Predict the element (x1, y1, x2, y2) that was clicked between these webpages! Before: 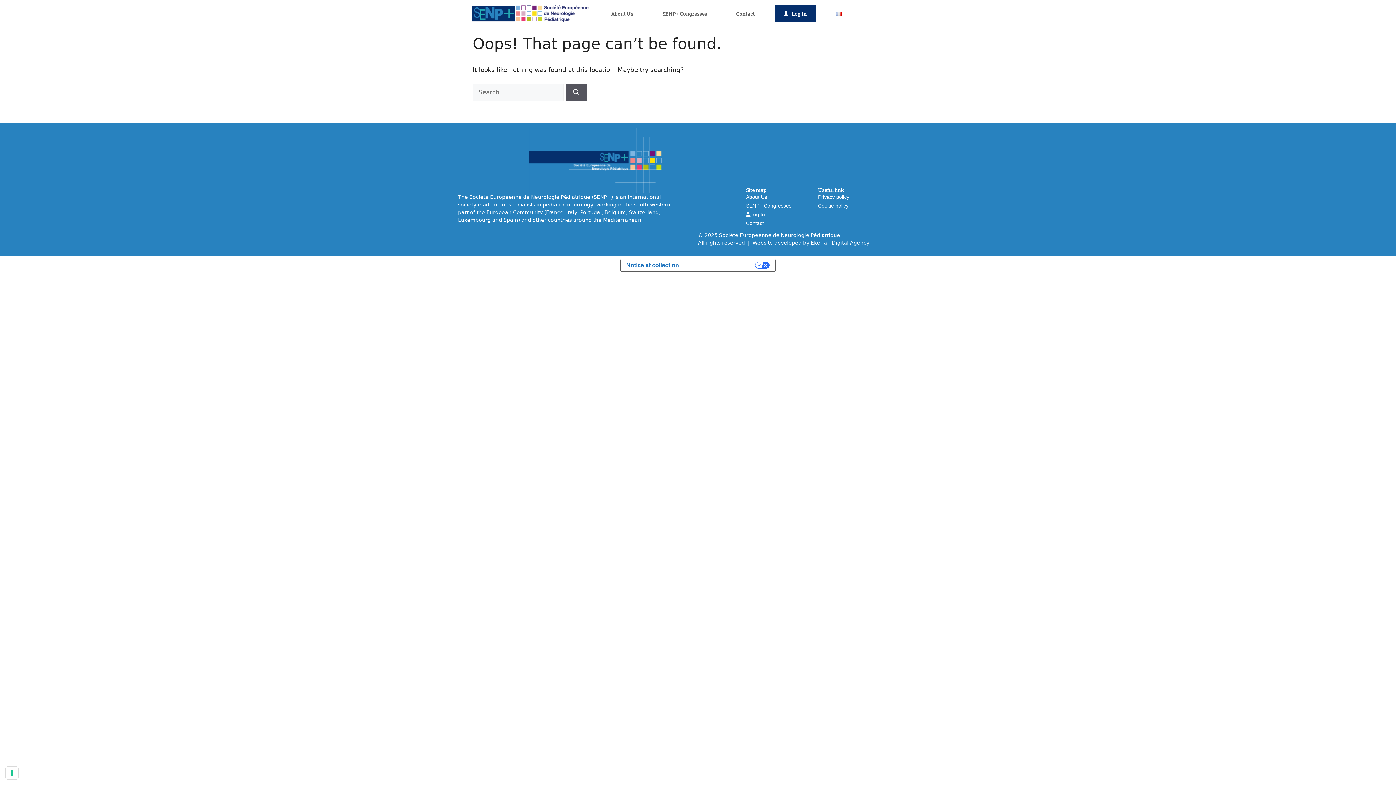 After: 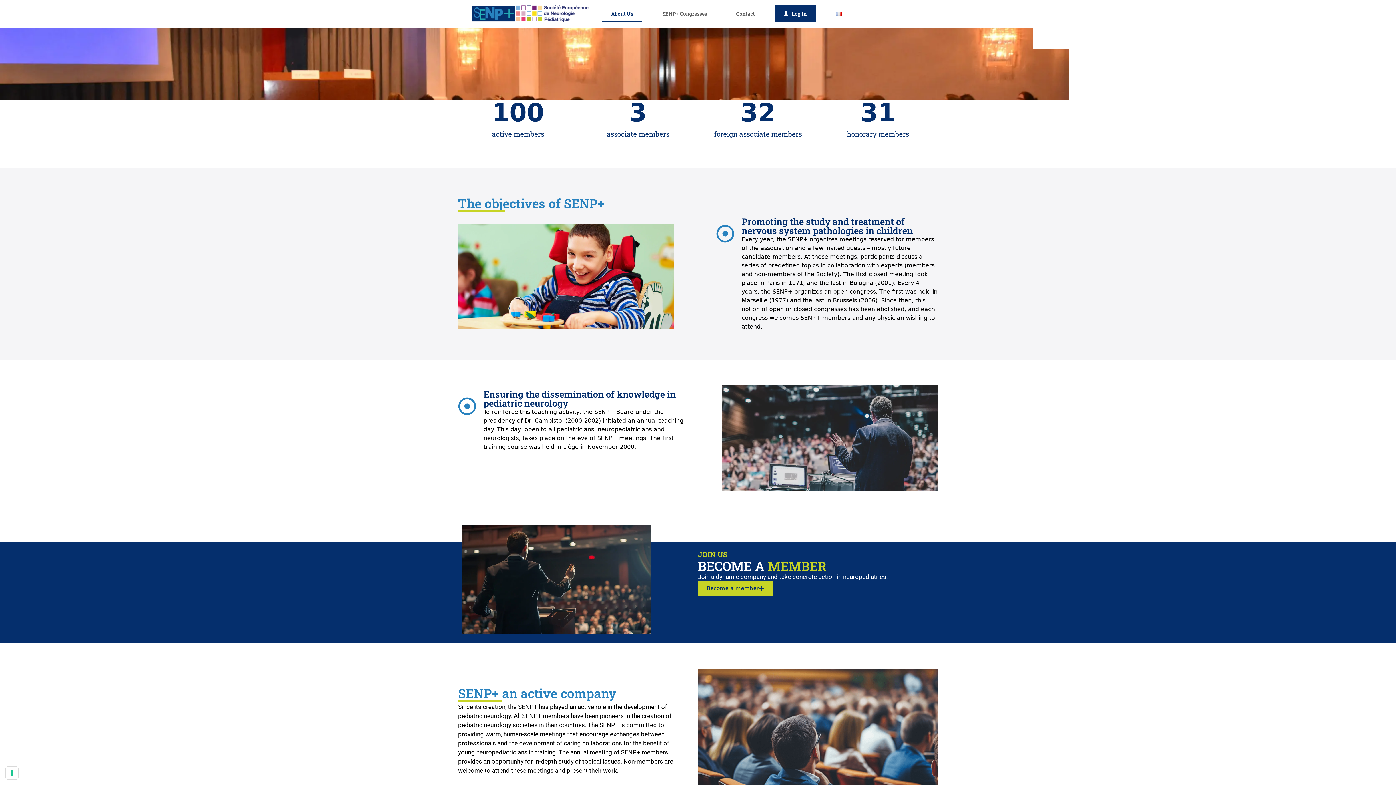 Action: label: About Us bbox: (746, 192, 818, 201)